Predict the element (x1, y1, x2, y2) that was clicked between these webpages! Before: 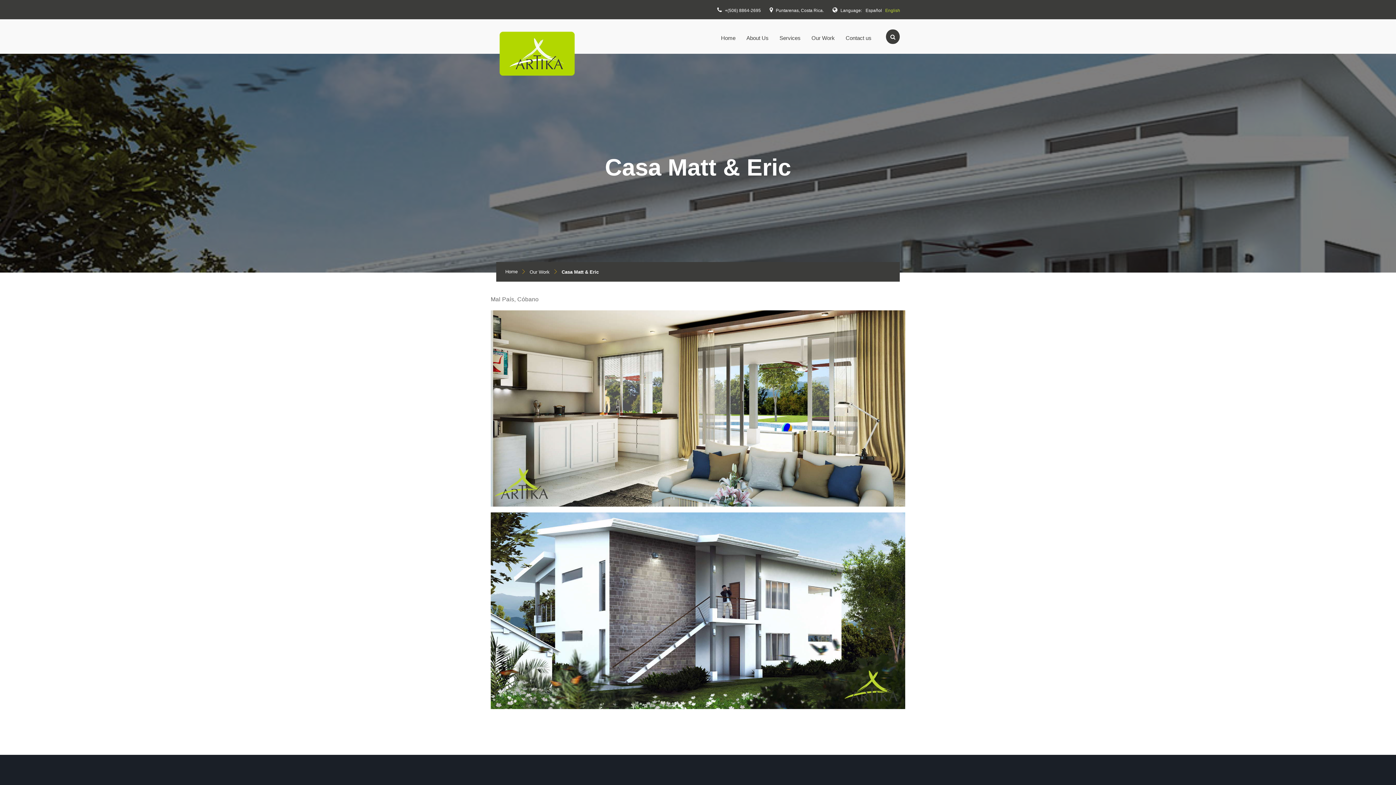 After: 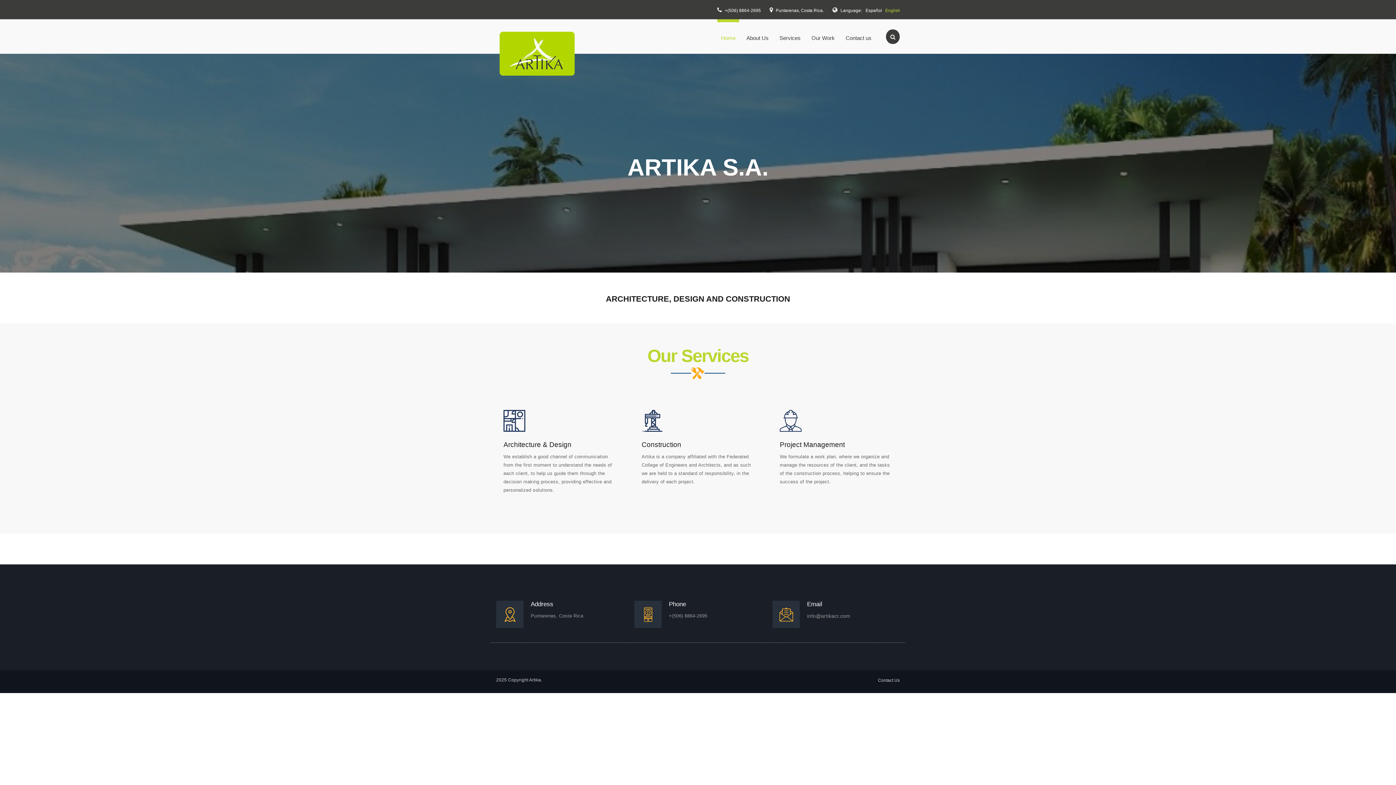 Action: bbox: (717, 19, 739, 53) label: Home